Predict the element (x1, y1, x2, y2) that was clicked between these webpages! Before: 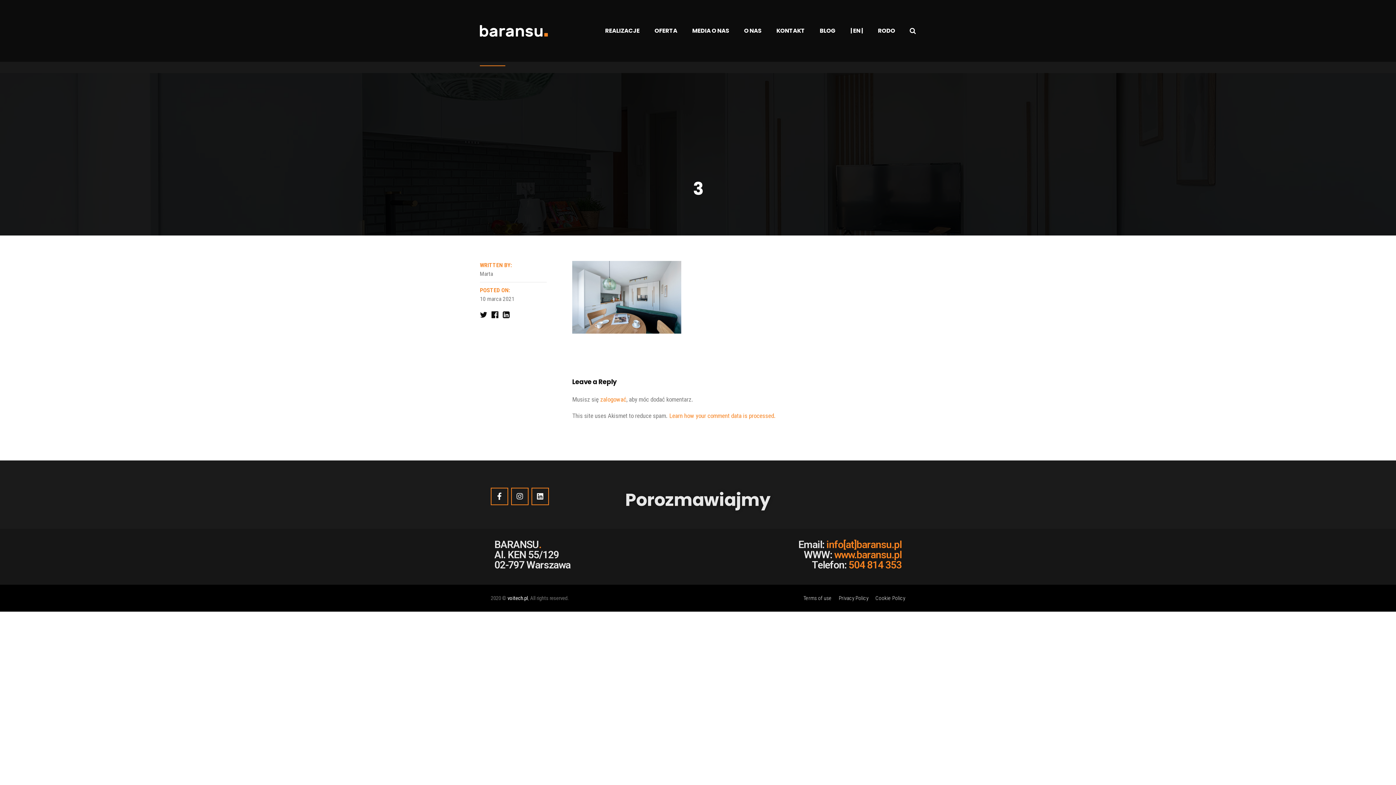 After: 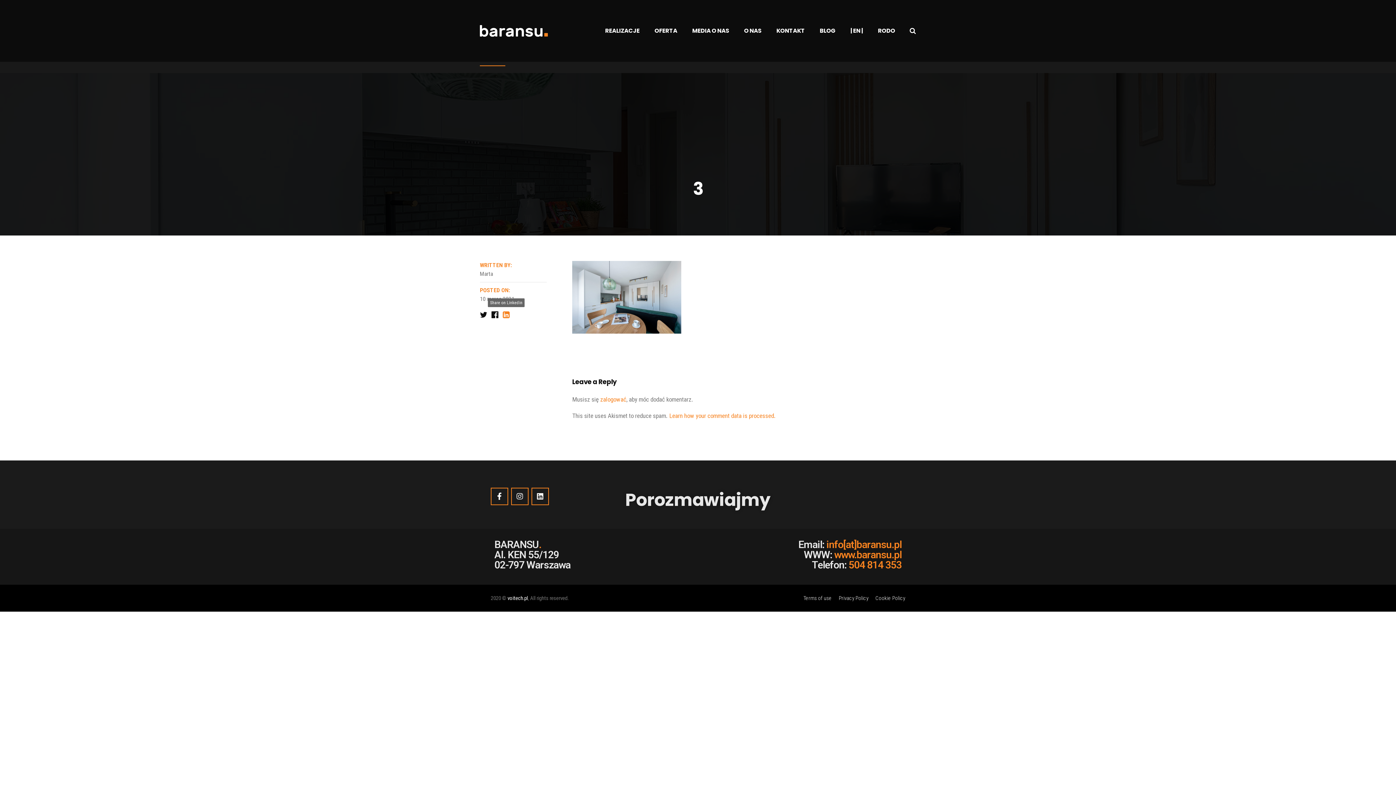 Action: bbox: (502, 310, 509, 320)